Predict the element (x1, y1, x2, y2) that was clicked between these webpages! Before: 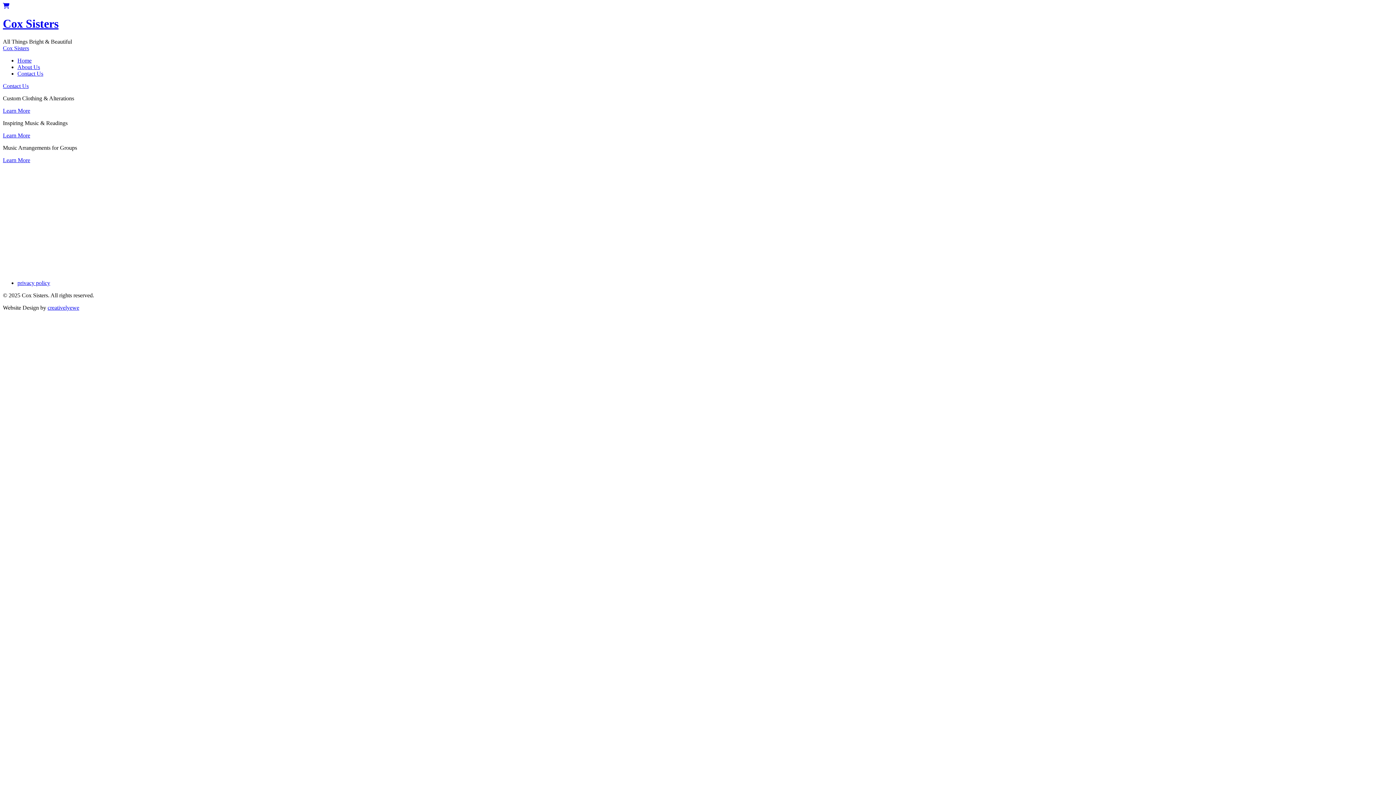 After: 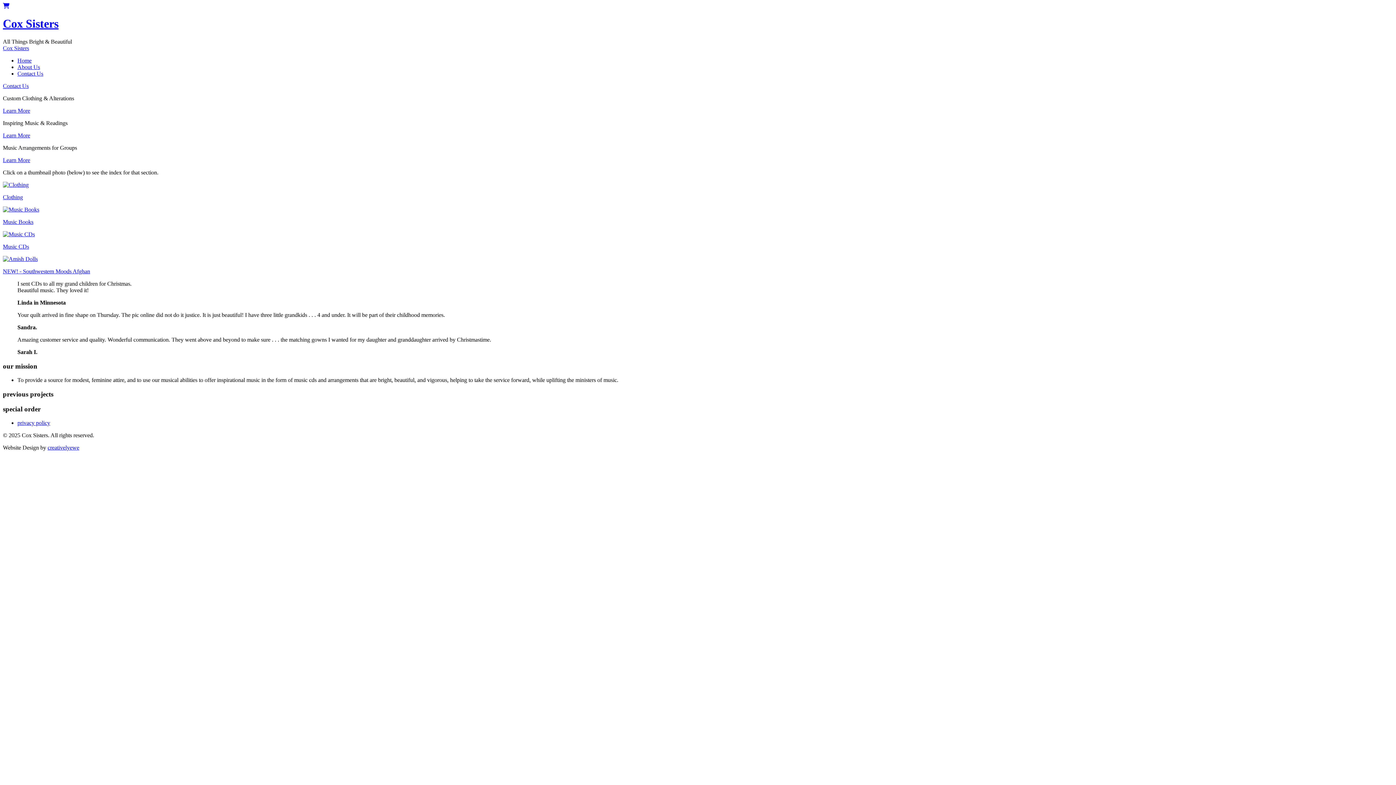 Action: bbox: (17, 57, 31, 63) label: Home